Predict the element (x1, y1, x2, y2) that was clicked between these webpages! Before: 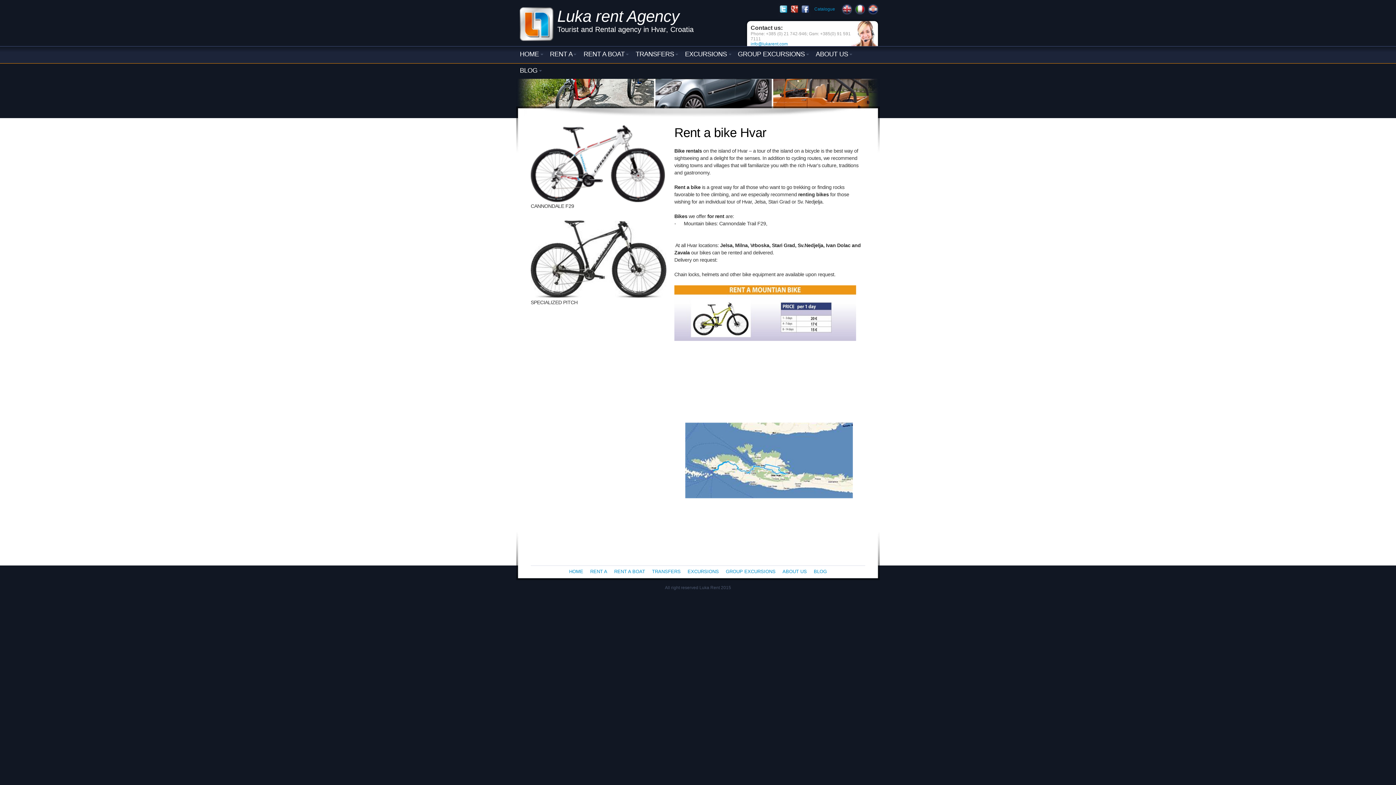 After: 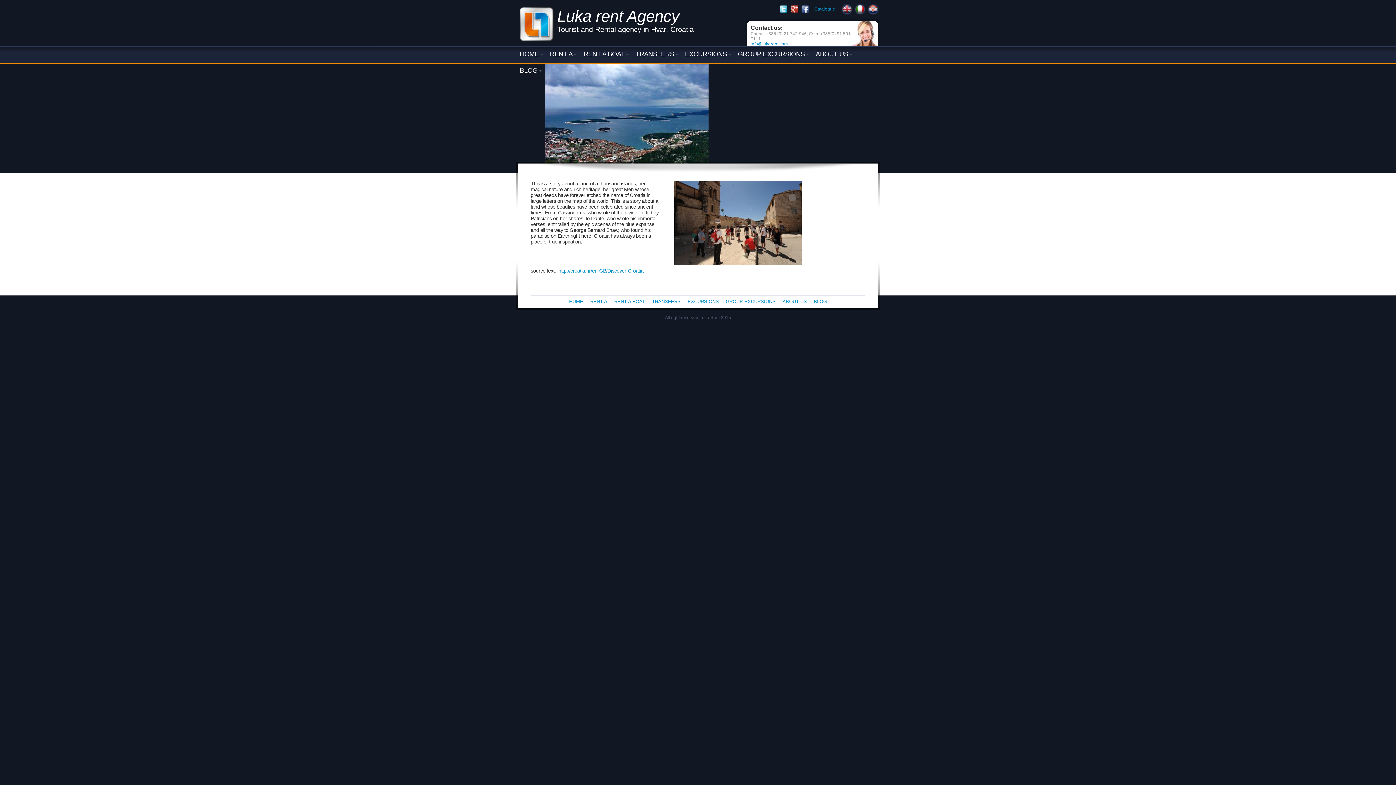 Action: label: BLOG bbox: (516, 62, 544, 78)